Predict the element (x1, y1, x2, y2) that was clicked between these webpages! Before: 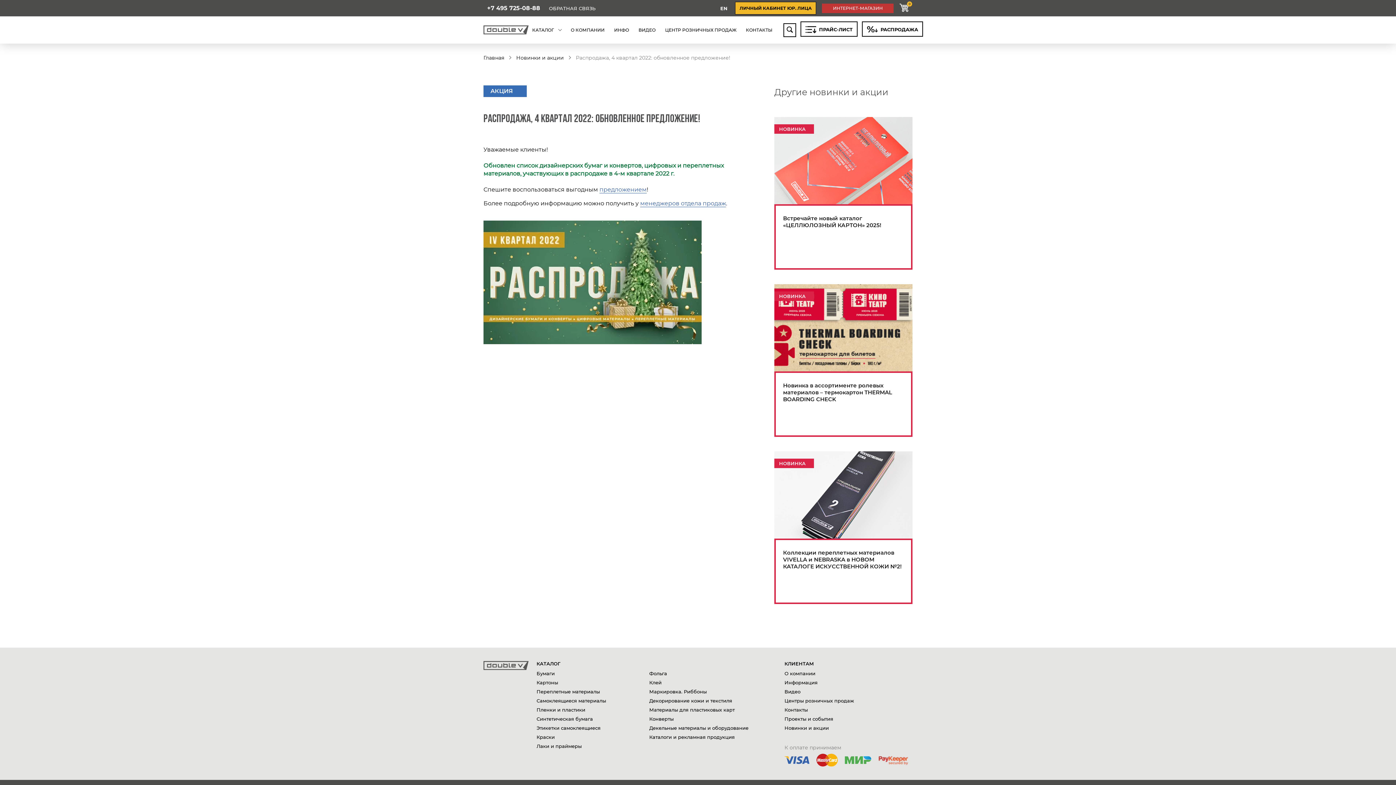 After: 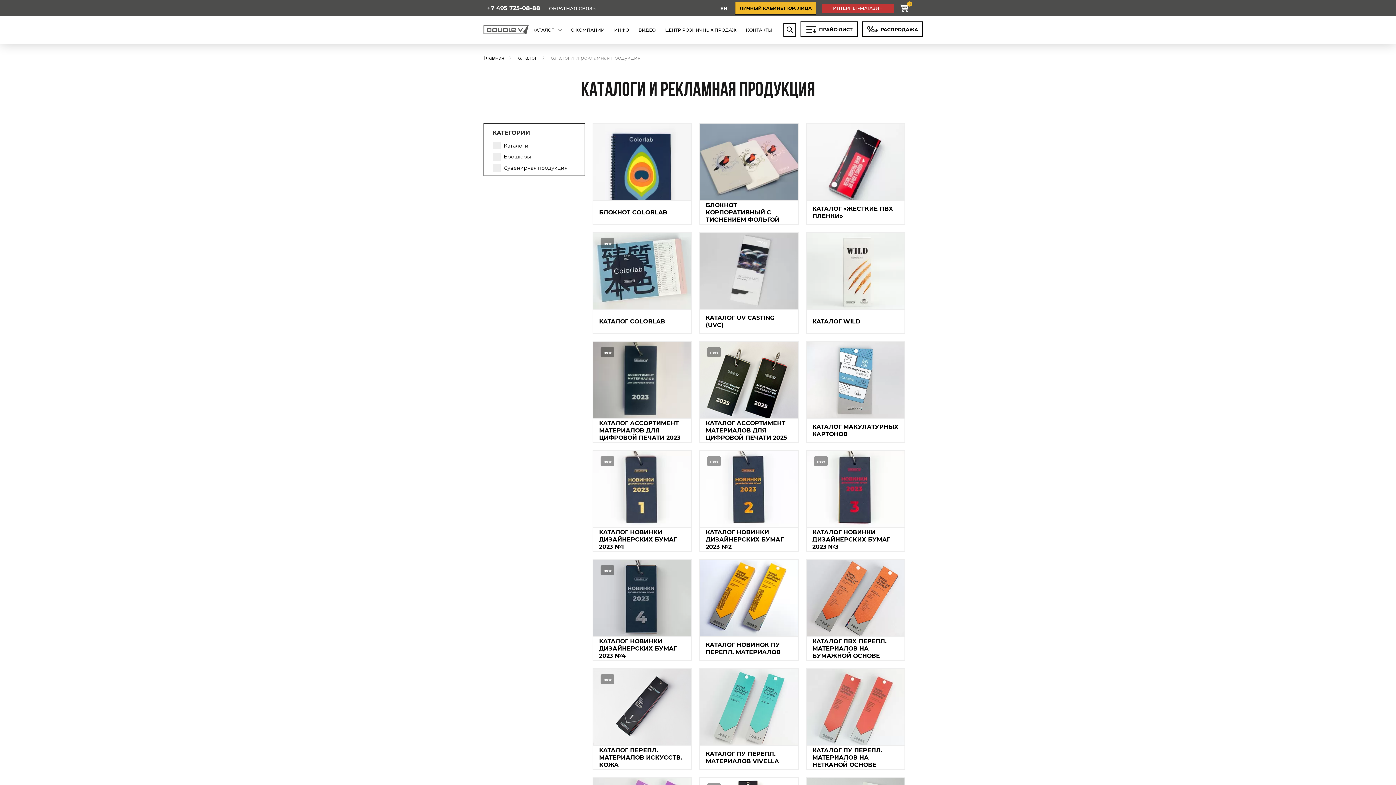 Action: bbox: (649, 733, 734, 741) label: Каталоги и рекламная продукция